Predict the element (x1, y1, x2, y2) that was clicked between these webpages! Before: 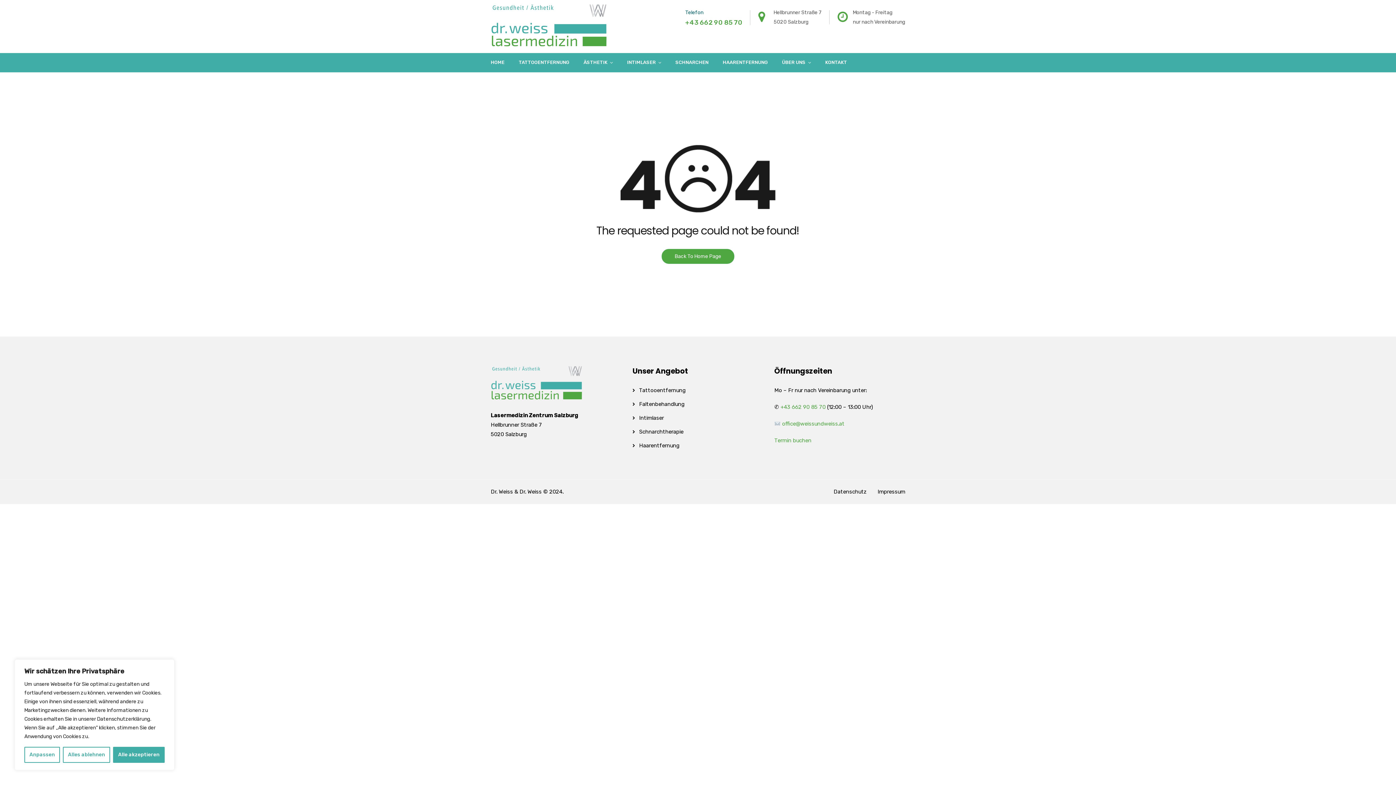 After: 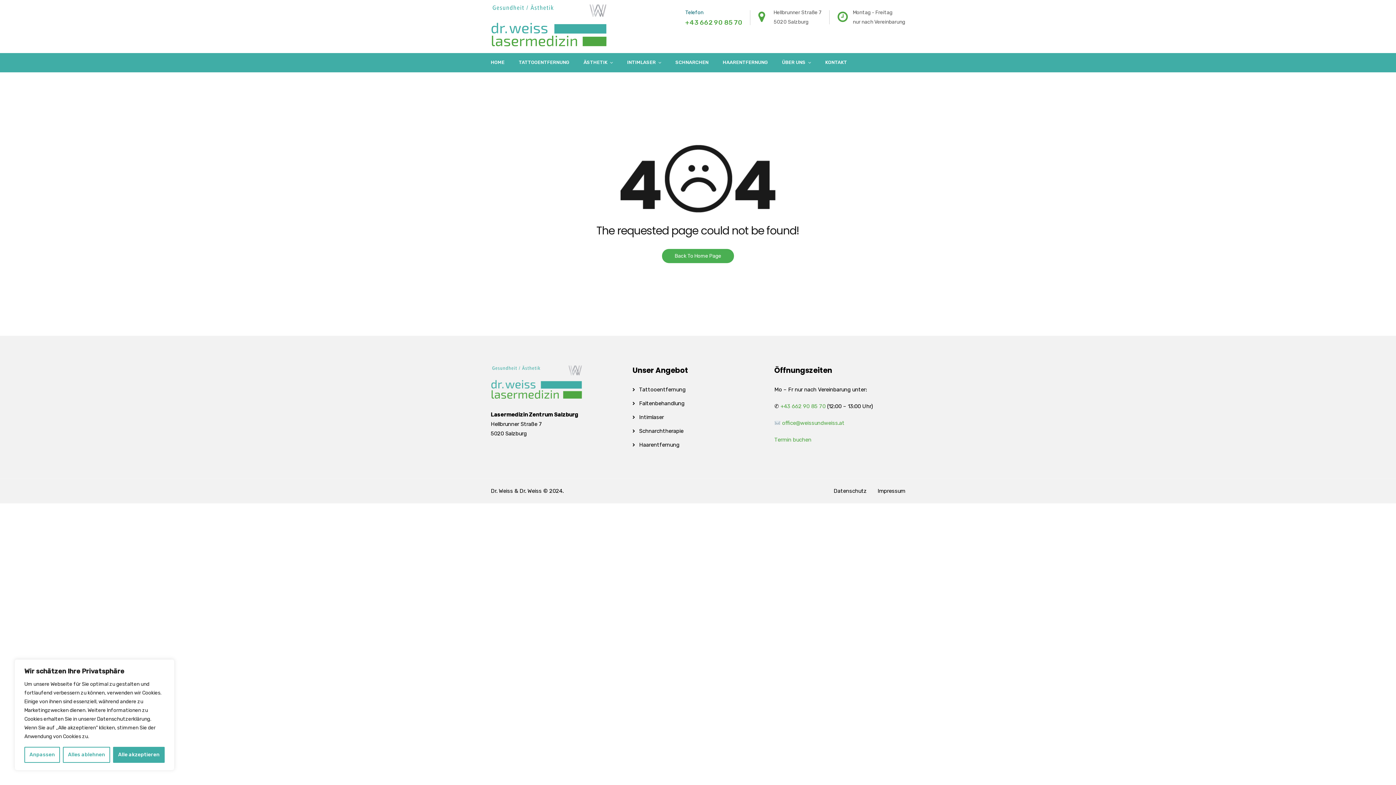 Action: label: Back To Home Page bbox: (661, 249, 734, 264)